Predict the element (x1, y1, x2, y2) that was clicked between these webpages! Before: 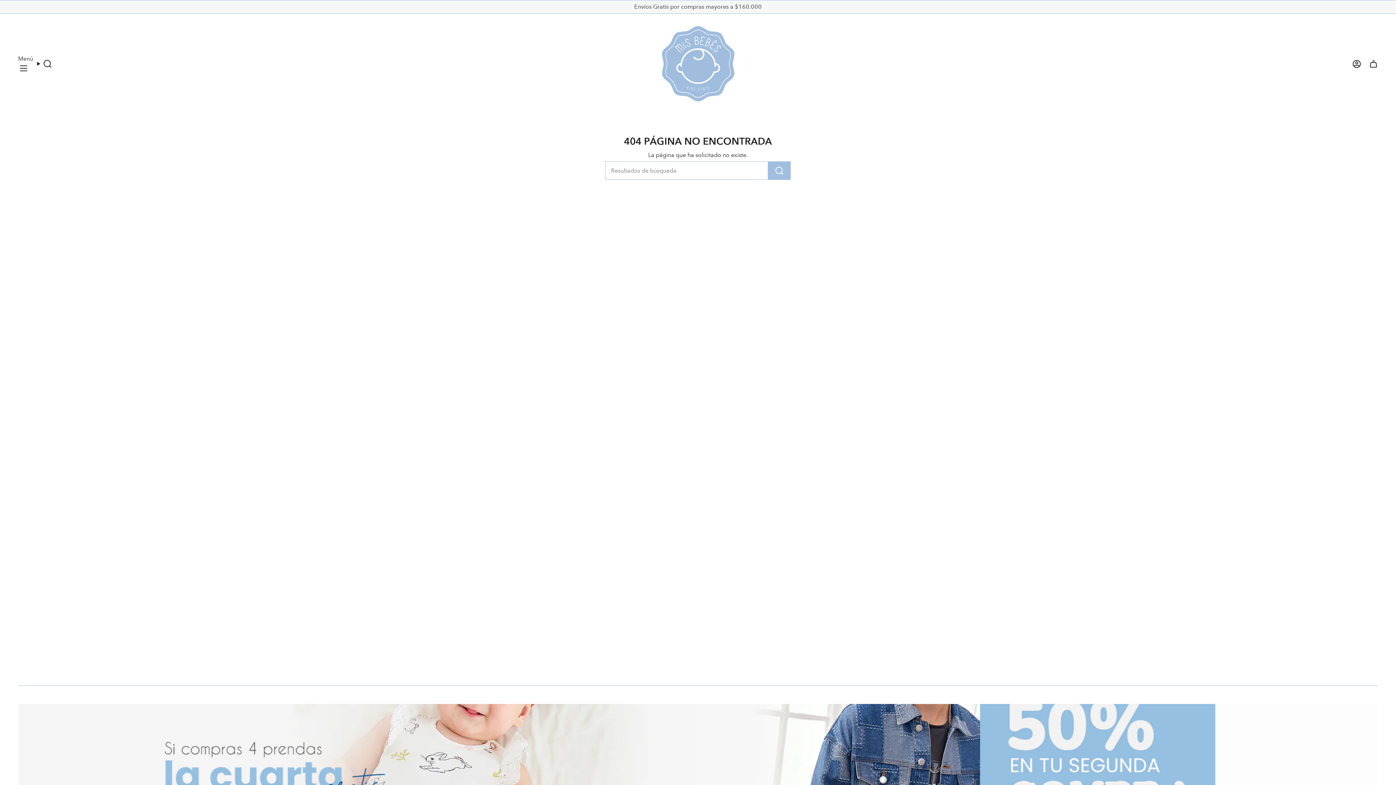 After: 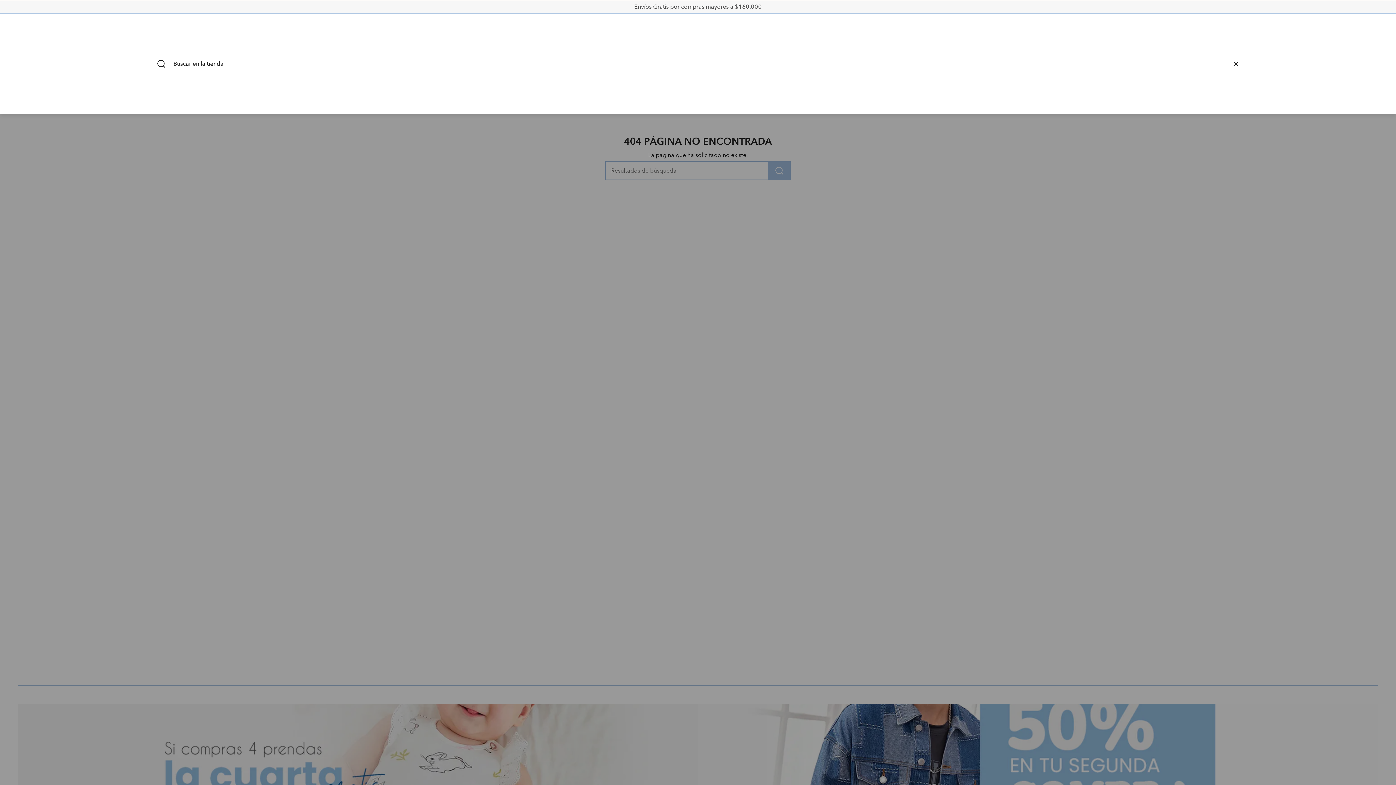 Action: label: Búsqueda bbox: (33, 19, 55, 108)